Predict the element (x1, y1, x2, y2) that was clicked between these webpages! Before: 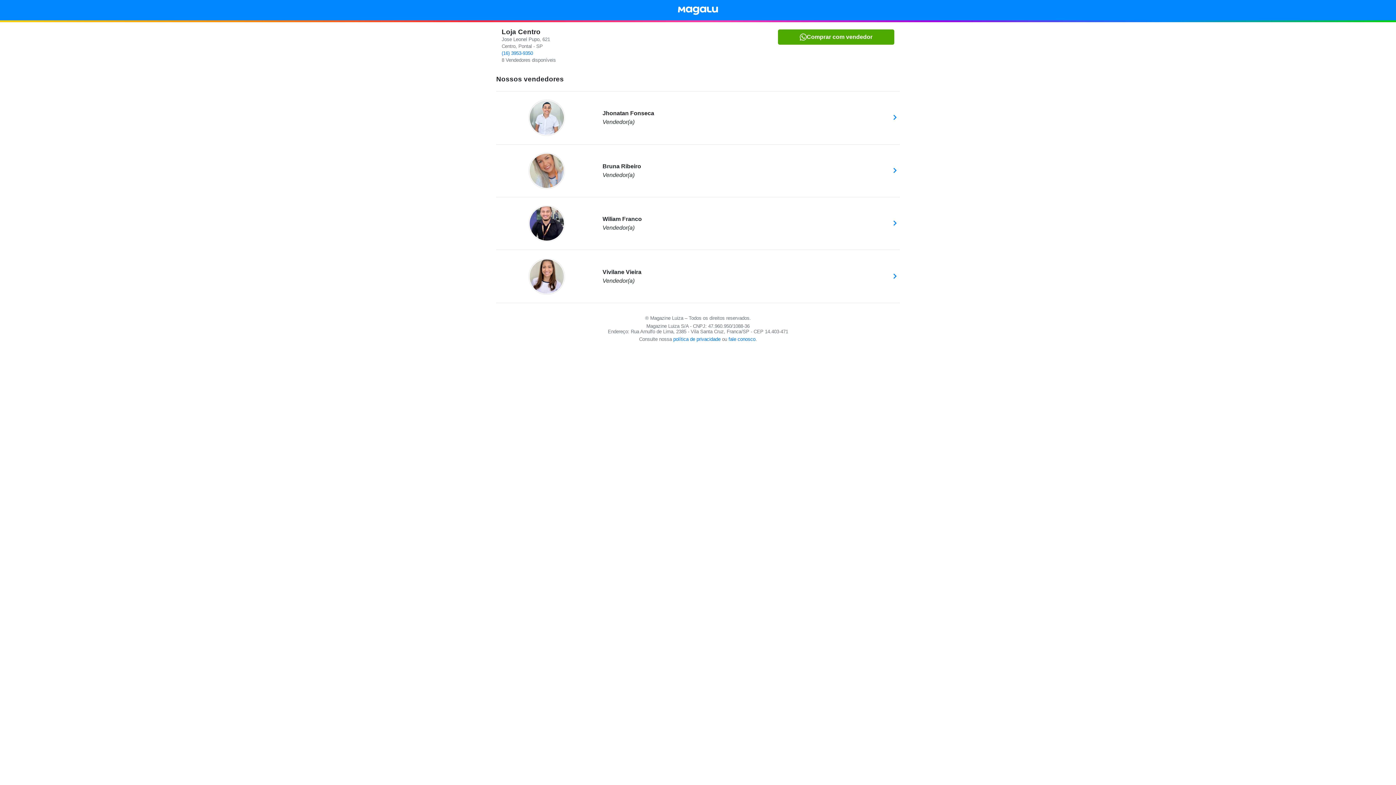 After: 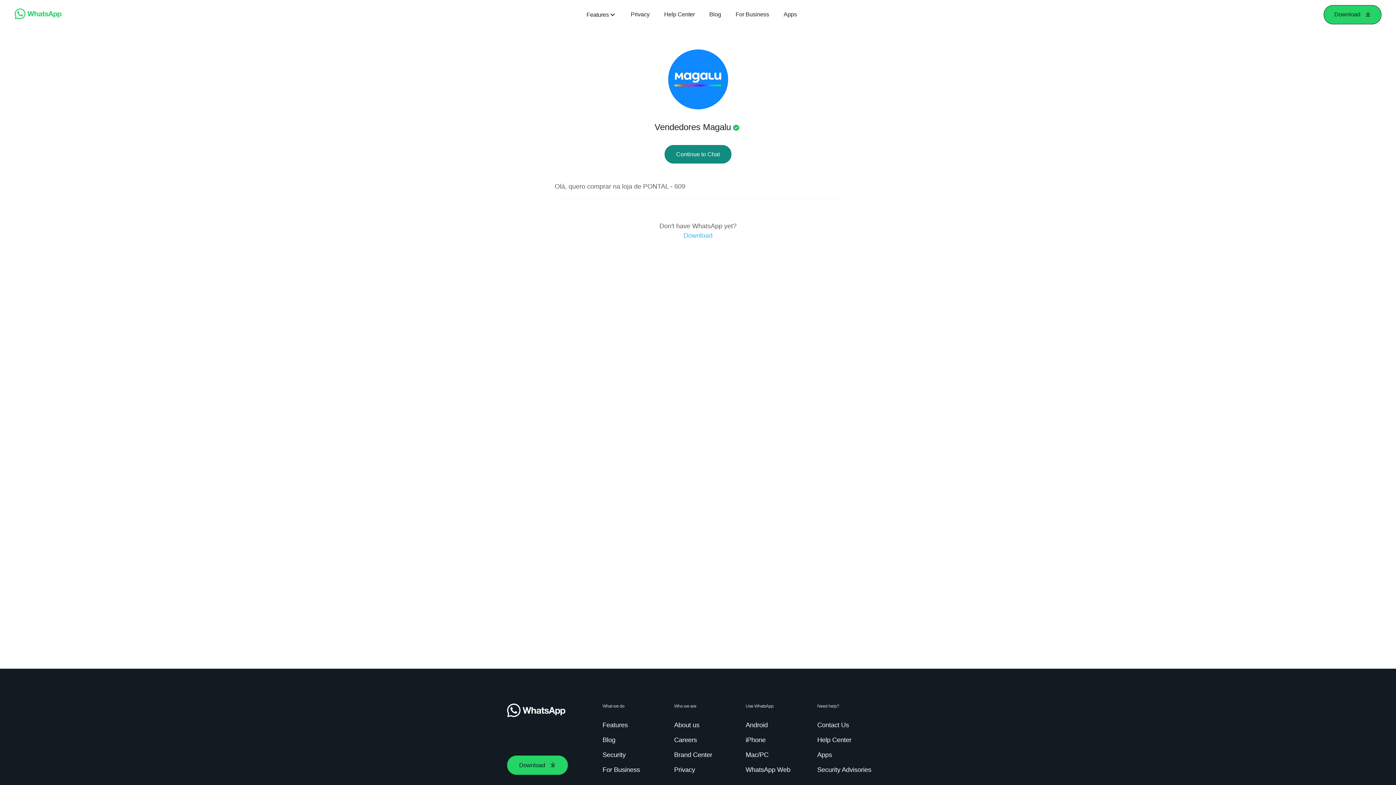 Action: bbox: (778, 29, 894, 44) label: Comprar com vendedor